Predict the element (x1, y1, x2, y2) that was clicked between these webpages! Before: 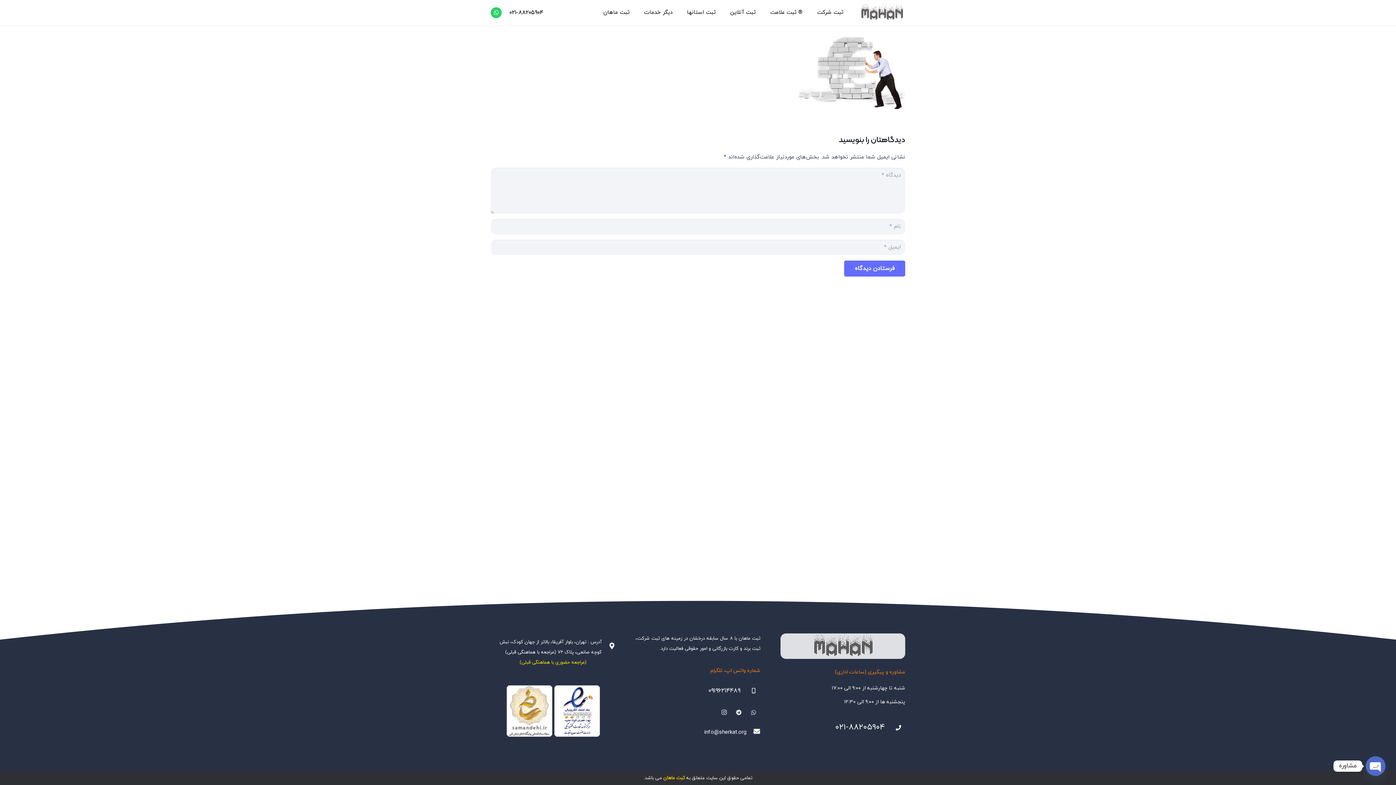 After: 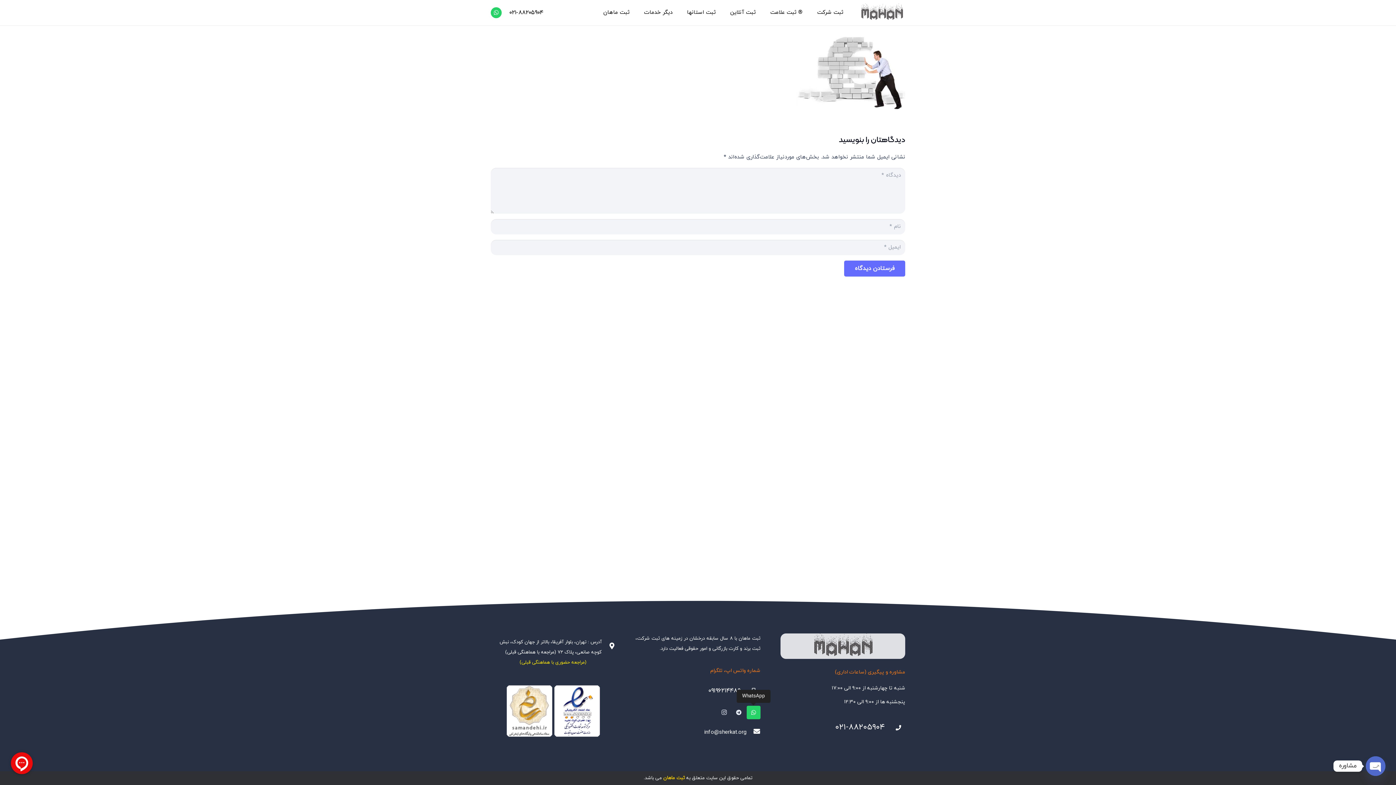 Action: bbox: (746, 706, 760, 719) label: WhatsApp